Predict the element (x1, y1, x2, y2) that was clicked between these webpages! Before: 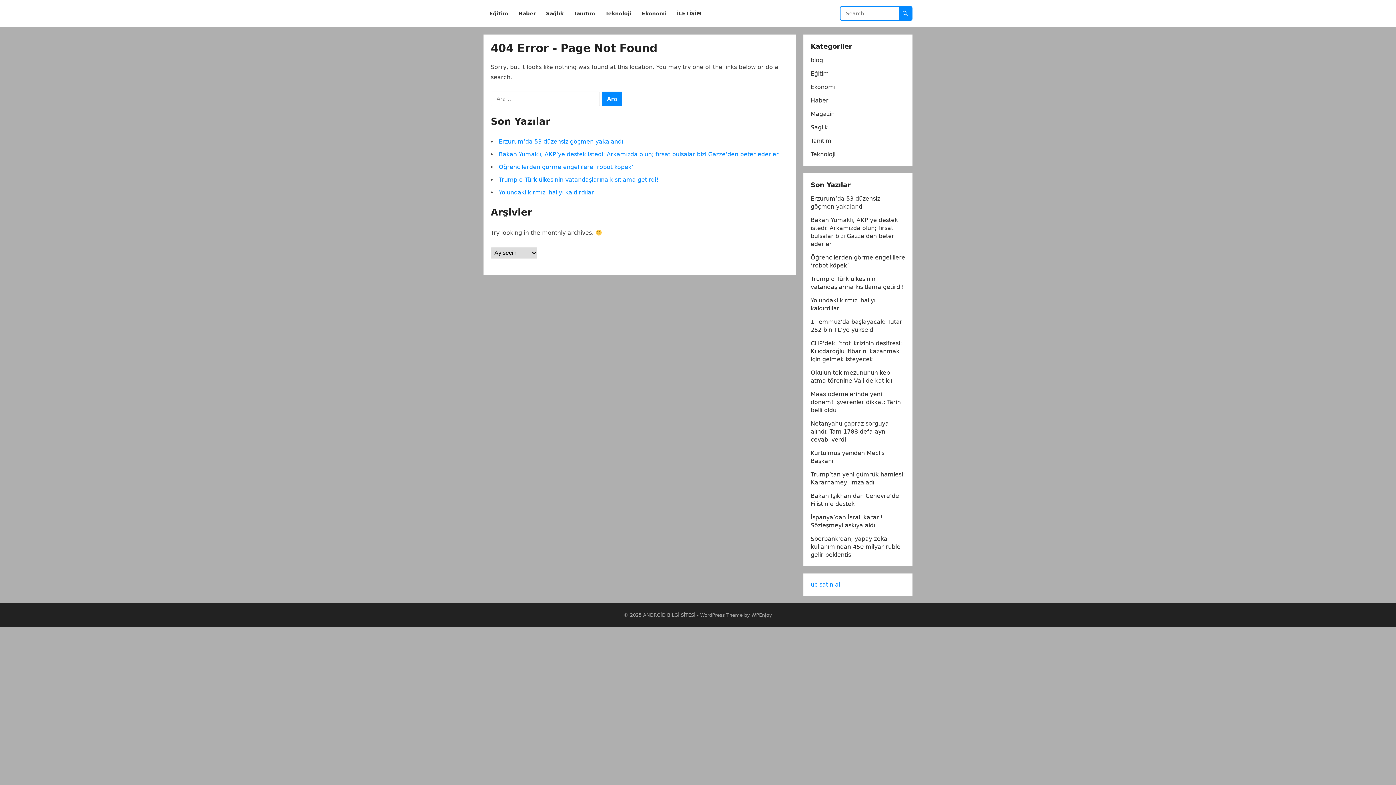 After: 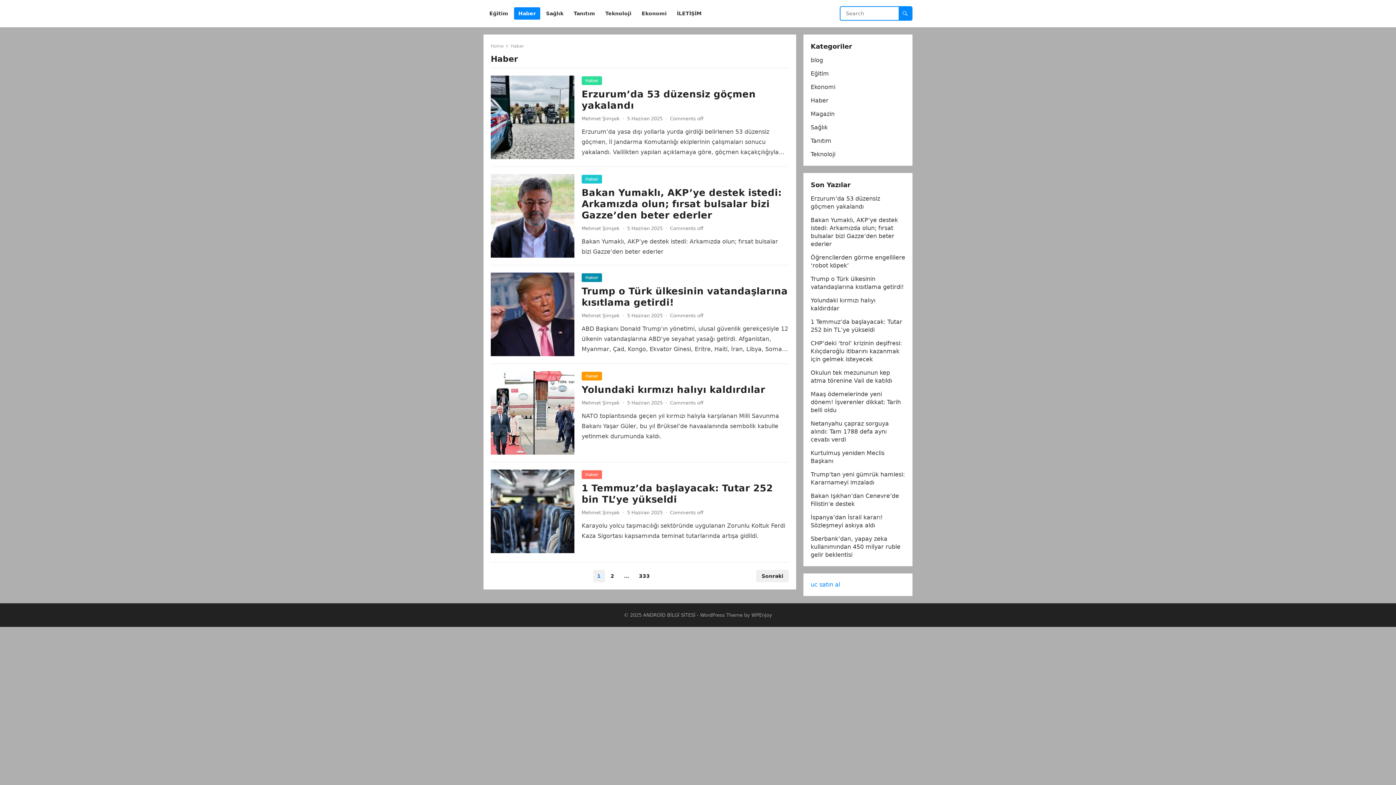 Action: label: Haber bbox: (810, 97, 828, 104)